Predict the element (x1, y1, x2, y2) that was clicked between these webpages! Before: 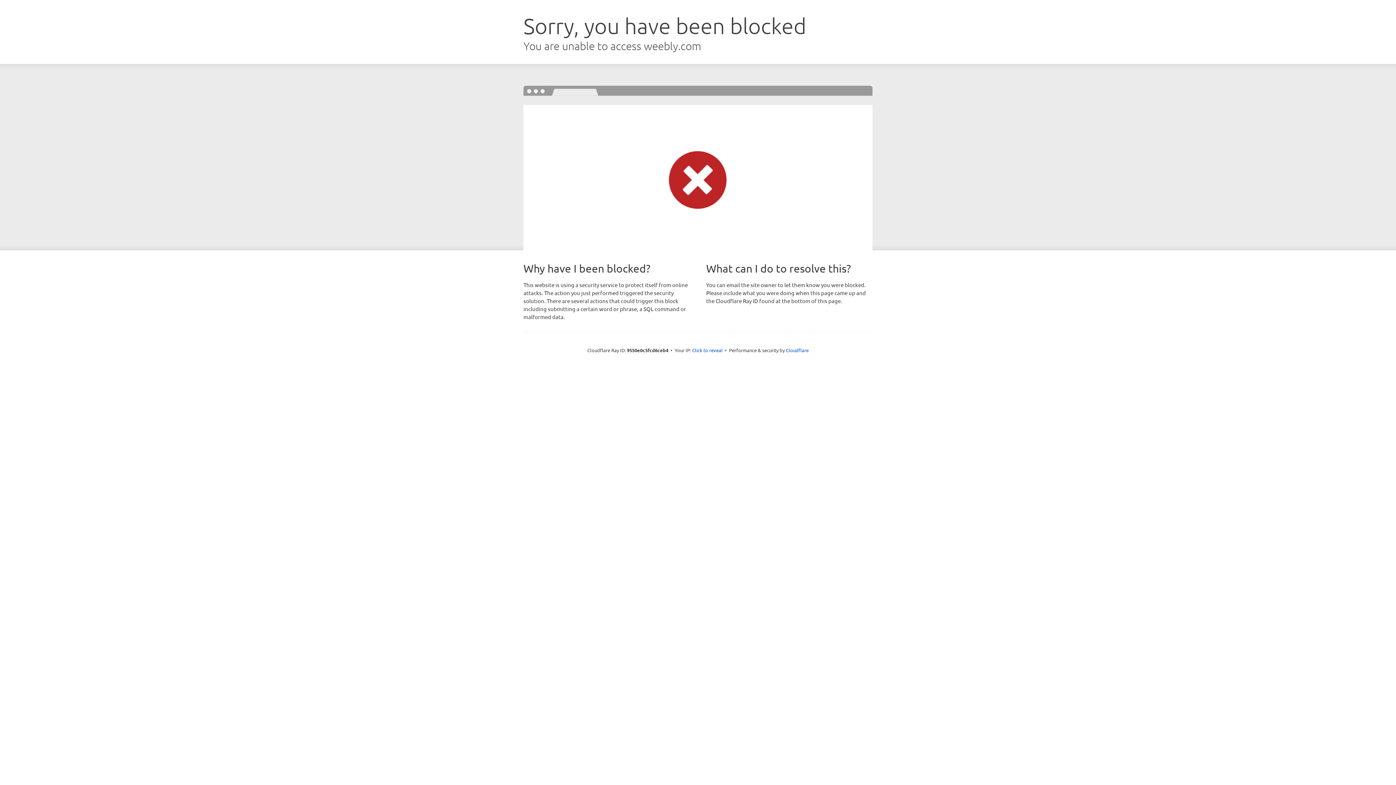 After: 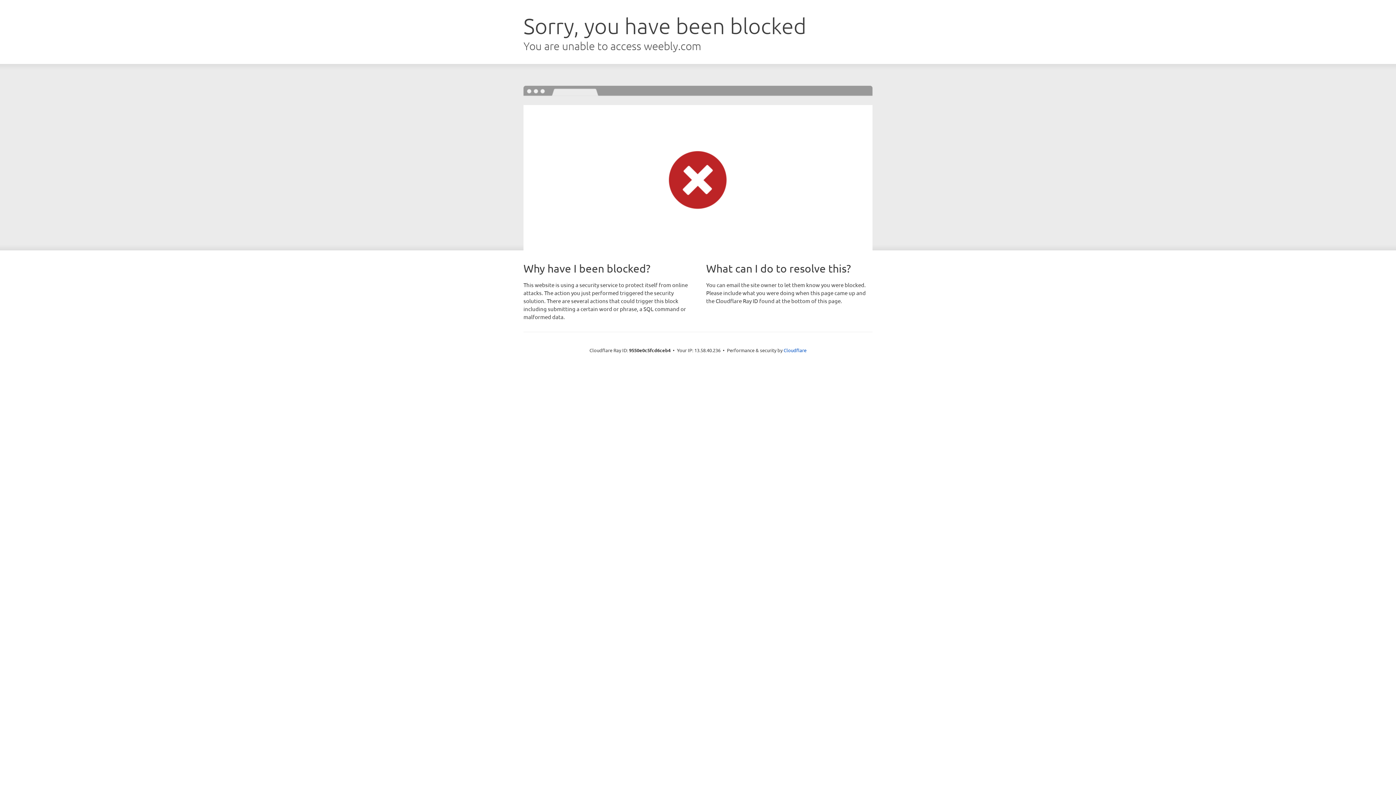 Action: label: Click to reveal bbox: (692, 346, 722, 353)